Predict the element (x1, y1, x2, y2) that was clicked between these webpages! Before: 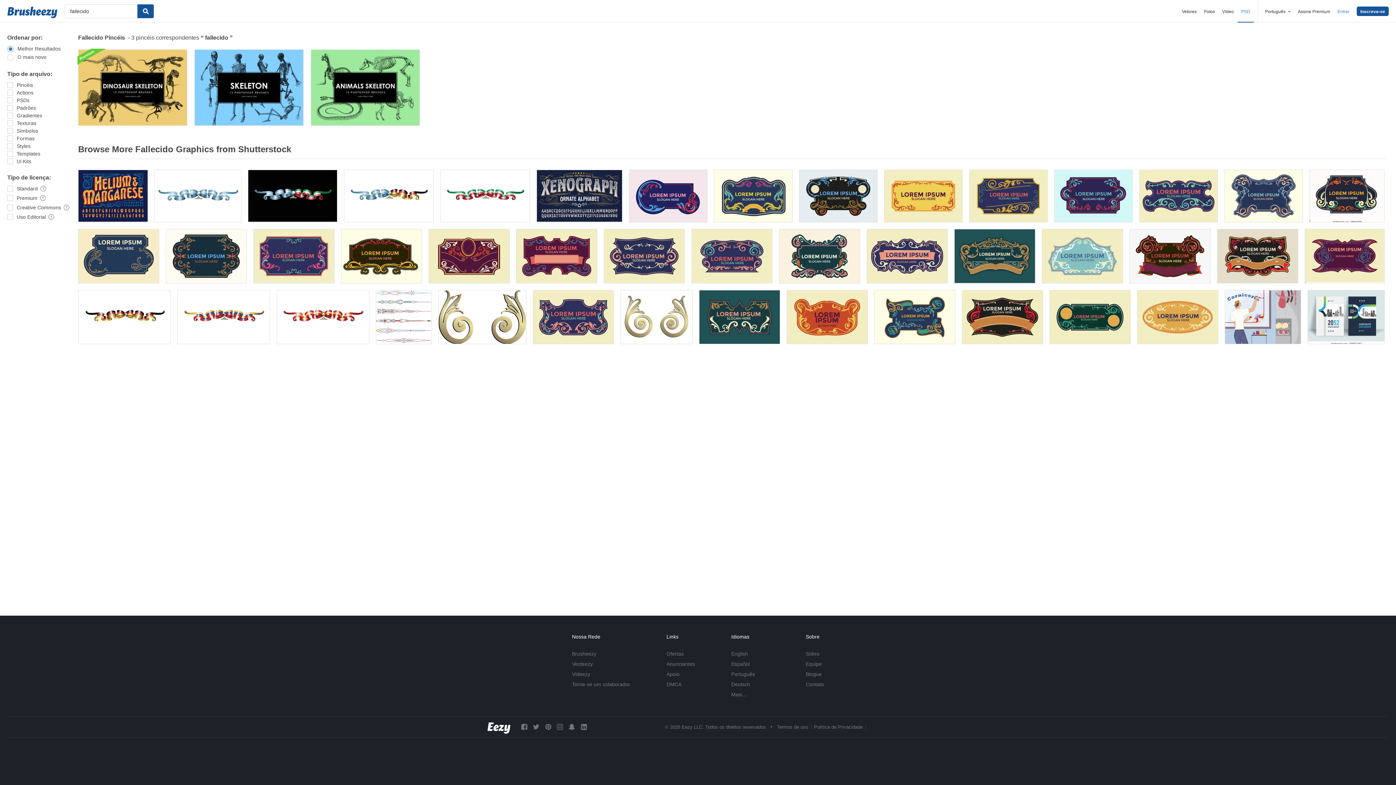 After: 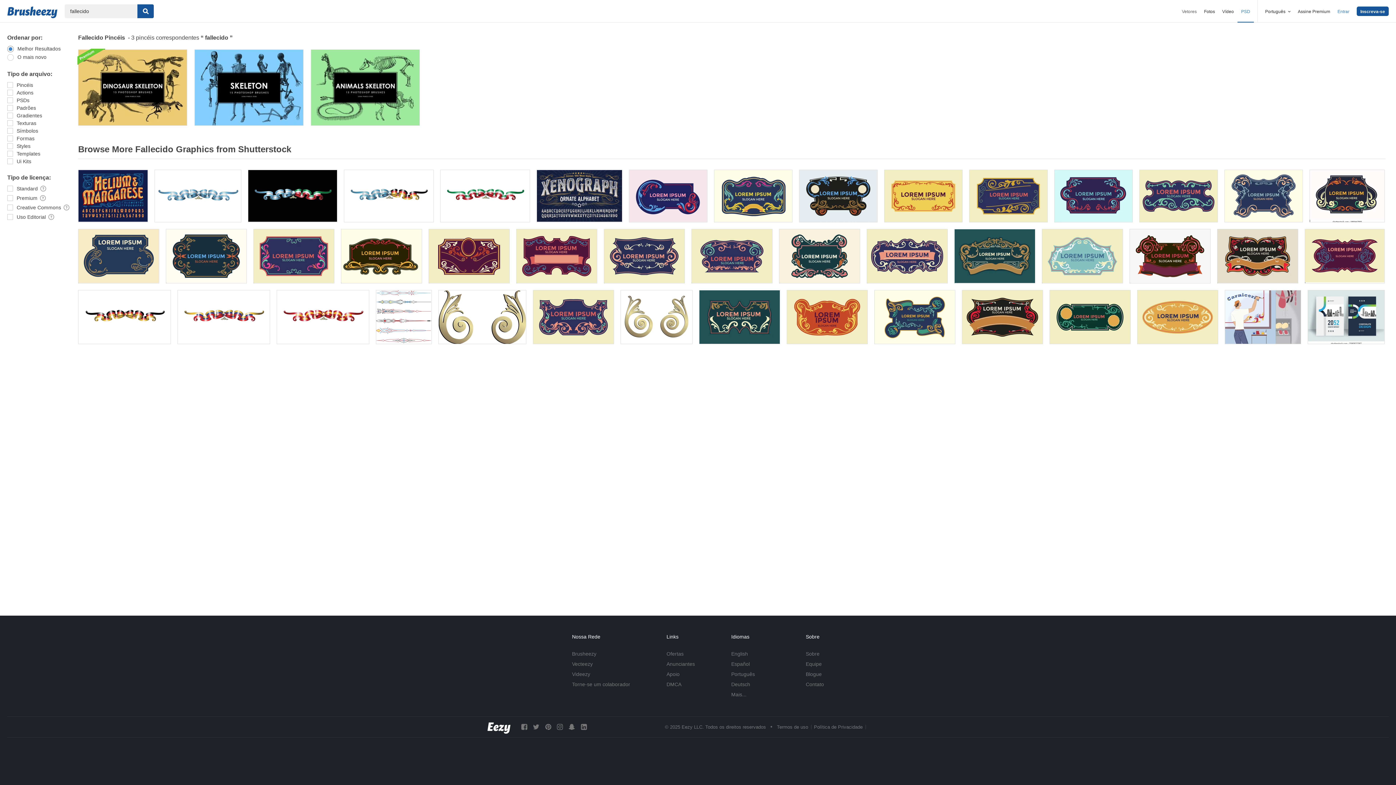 Action: label: Vetores bbox: (1182, 9, 1197, 14)